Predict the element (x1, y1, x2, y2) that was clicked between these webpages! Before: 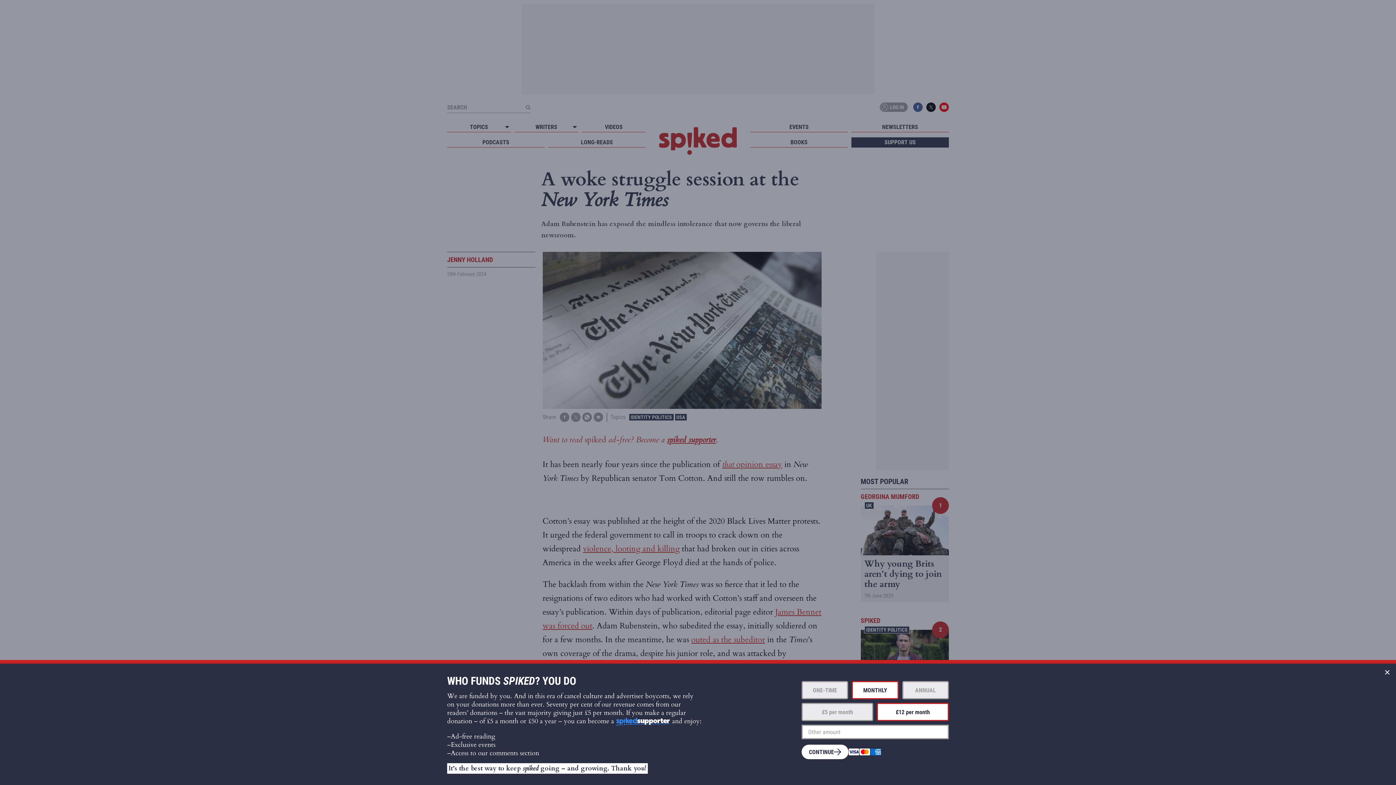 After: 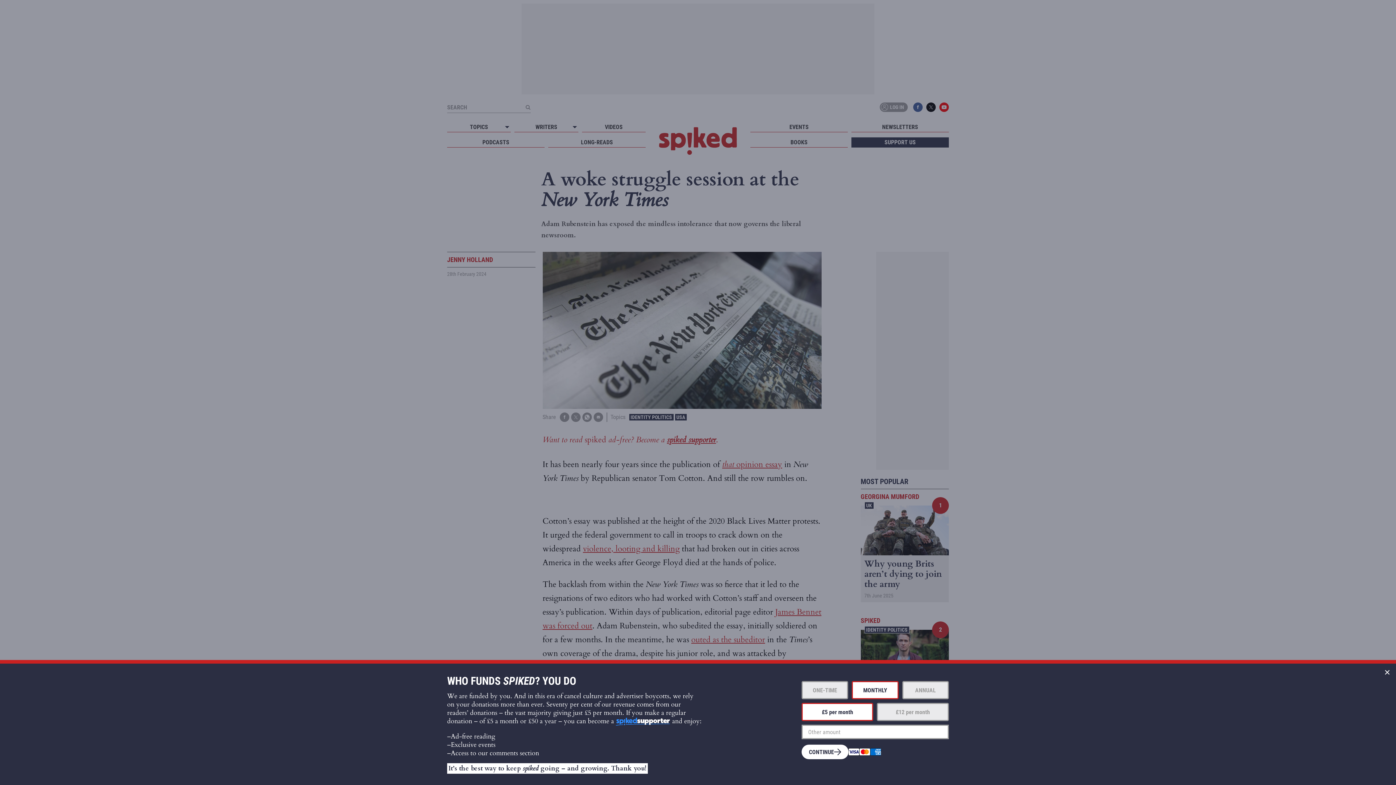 Action: bbox: (801, 703, 873, 721) label: £5 per month